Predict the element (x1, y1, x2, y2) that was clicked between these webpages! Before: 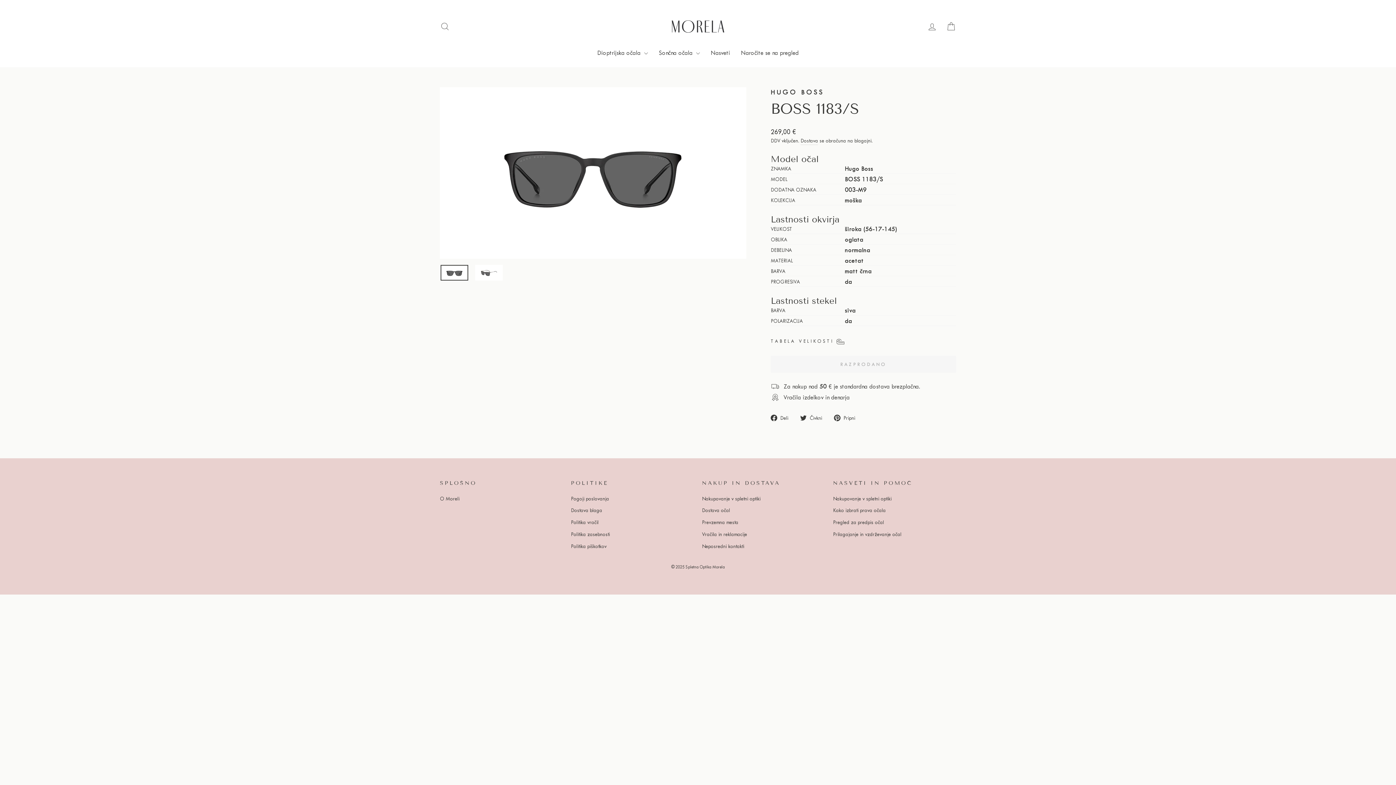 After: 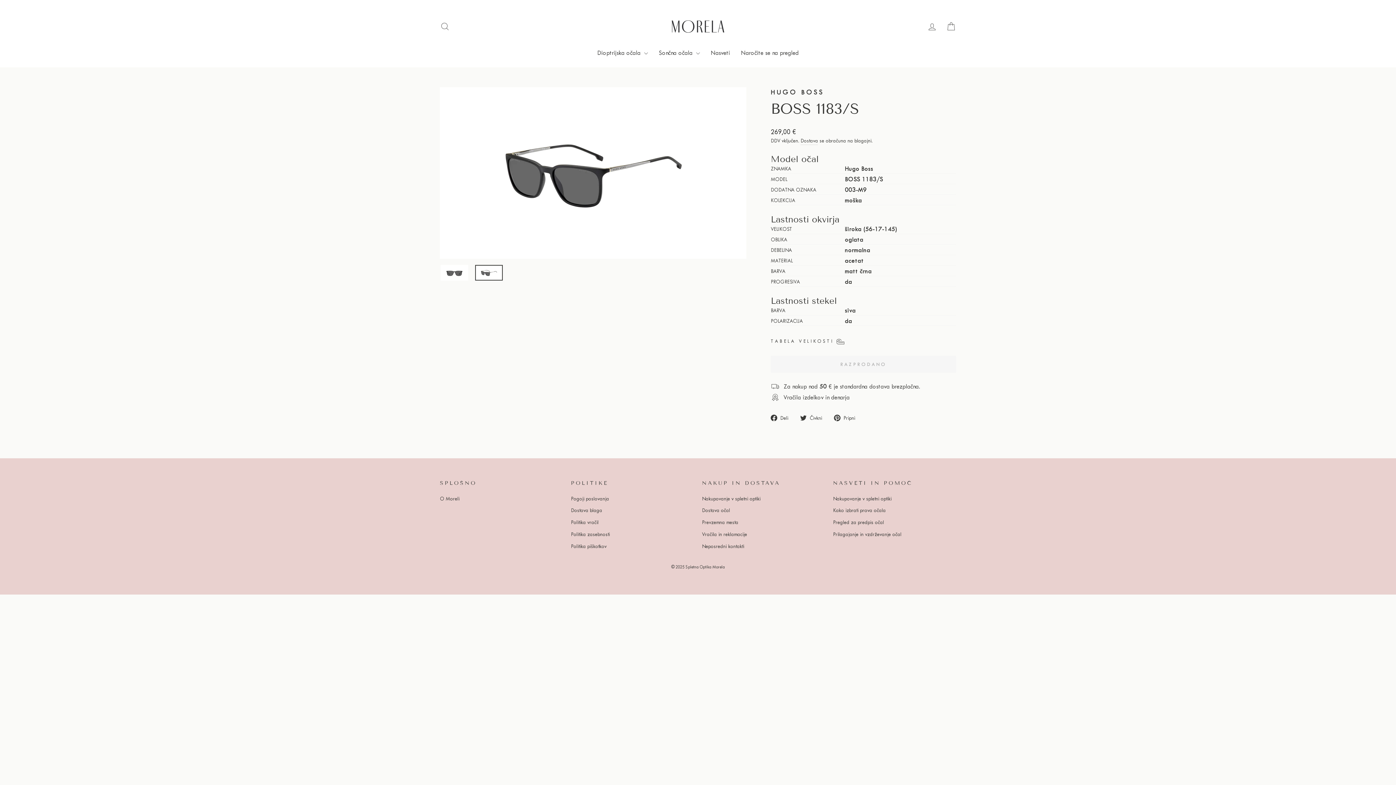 Action: bbox: (475, 265, 502, 280)